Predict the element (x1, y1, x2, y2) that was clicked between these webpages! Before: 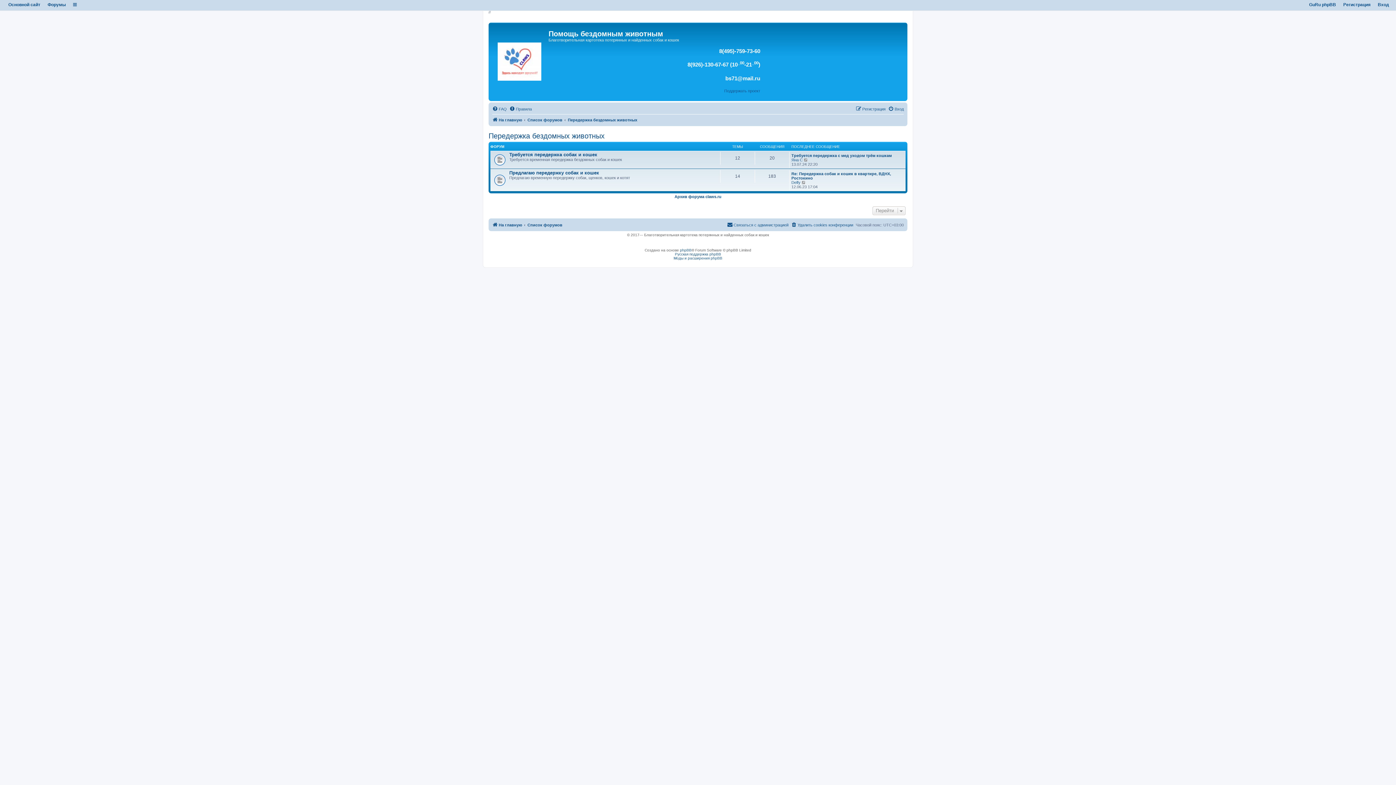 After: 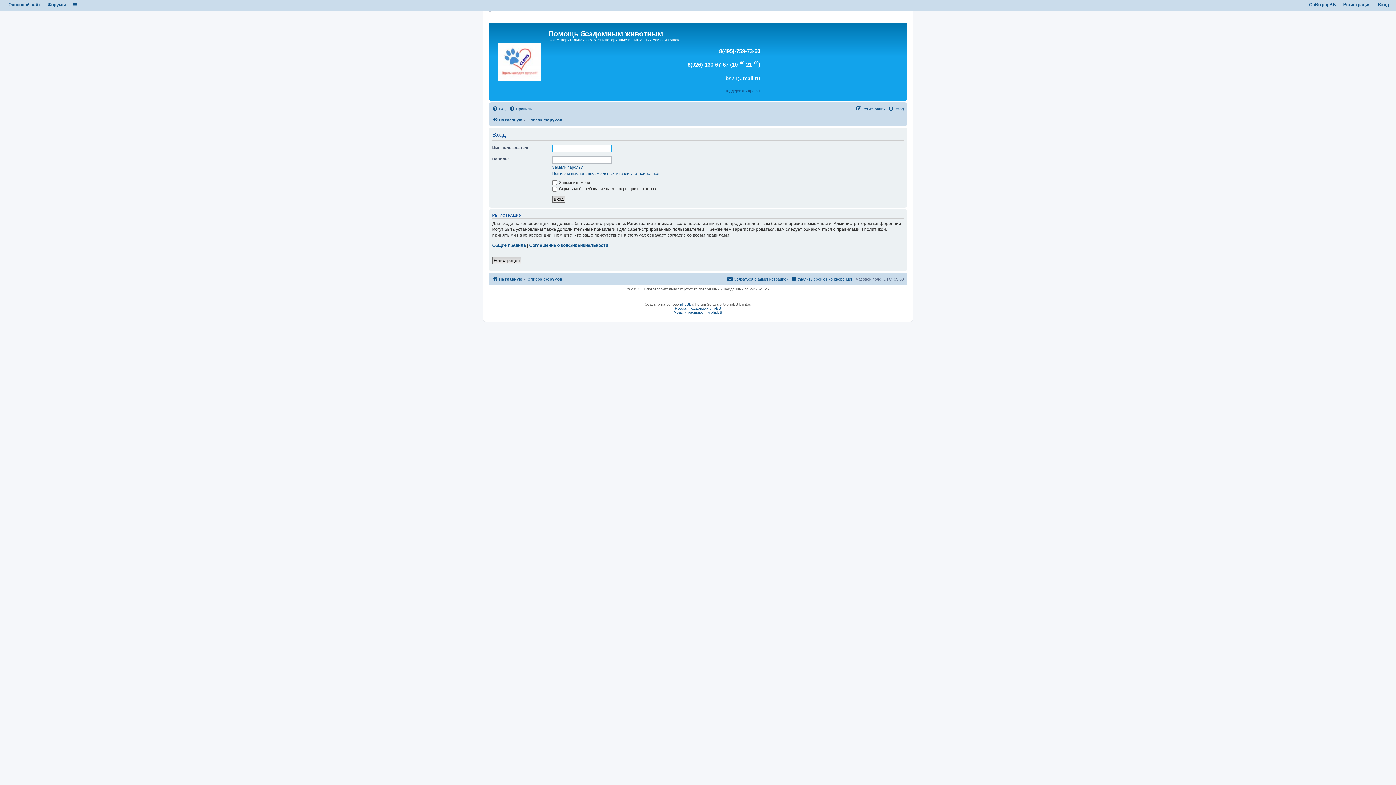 Action: bbox: (1378, 2, 1389, 7) label: Вход